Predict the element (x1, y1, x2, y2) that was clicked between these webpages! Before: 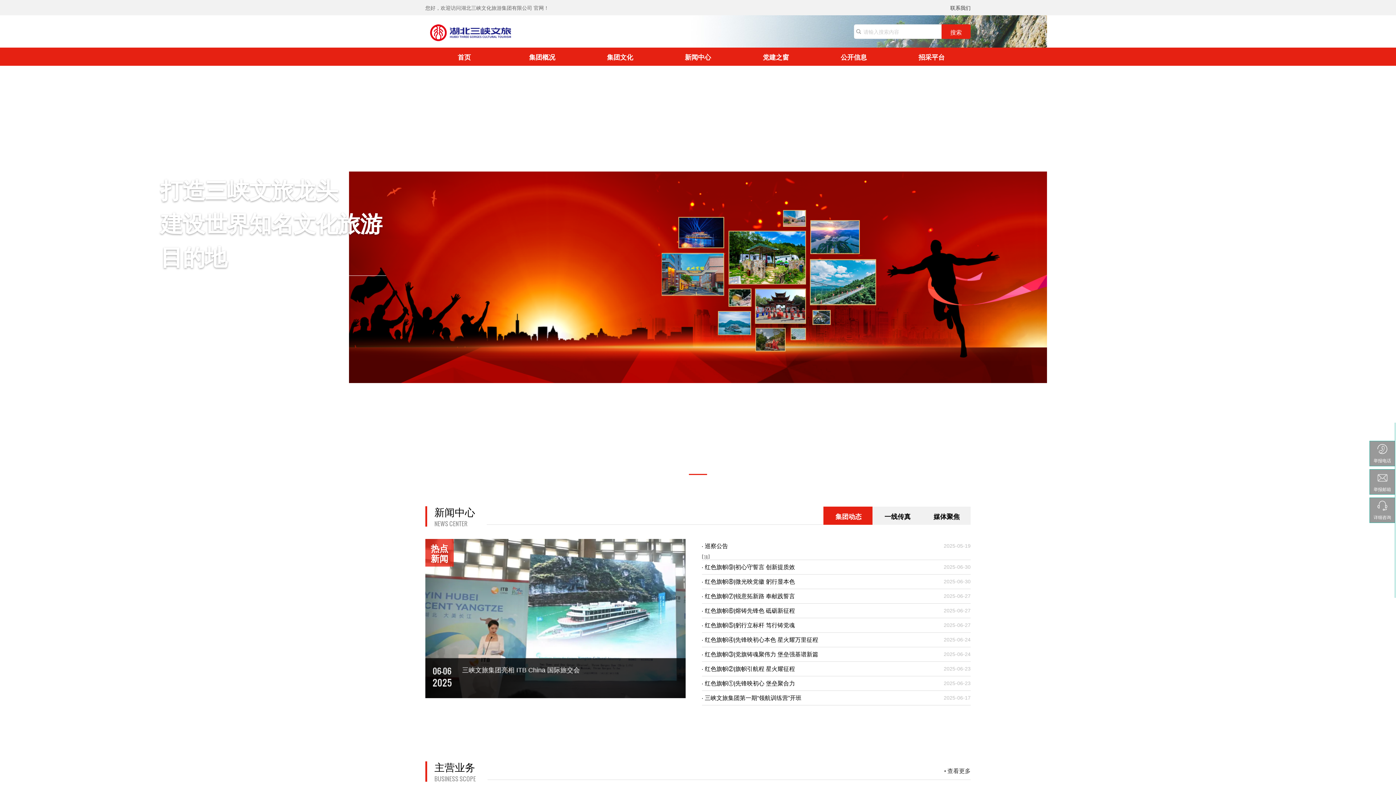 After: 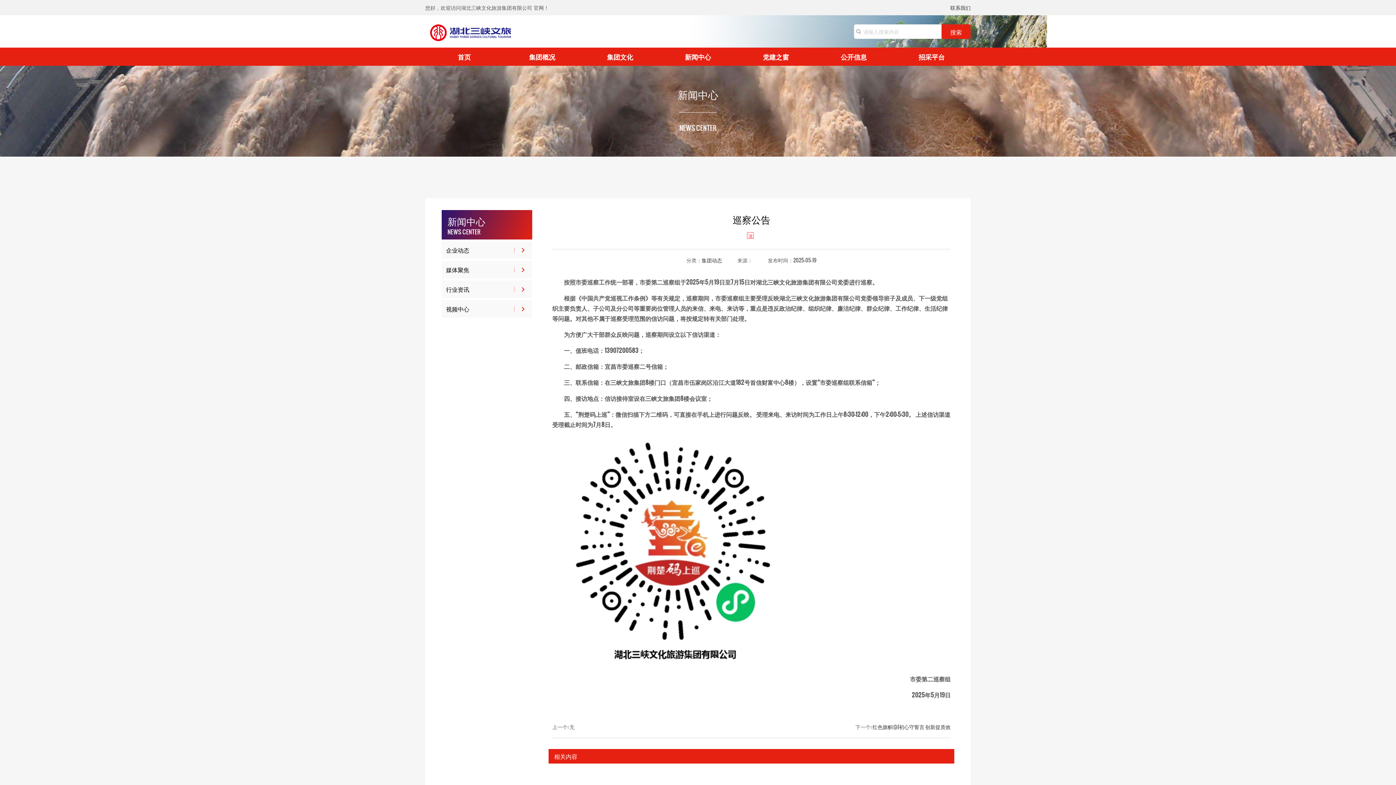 Action: bbox: (702, 539, 728, 553) label: ·巡察公告